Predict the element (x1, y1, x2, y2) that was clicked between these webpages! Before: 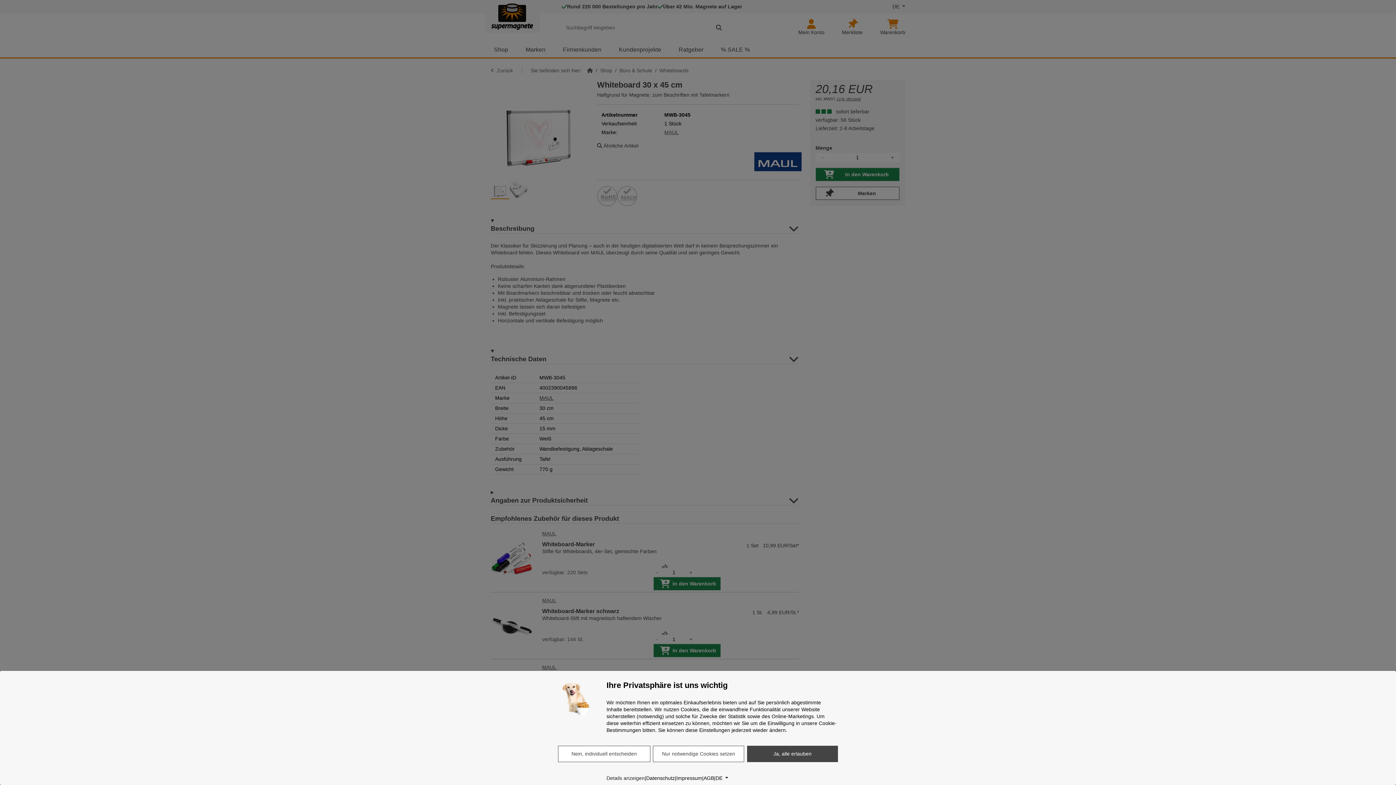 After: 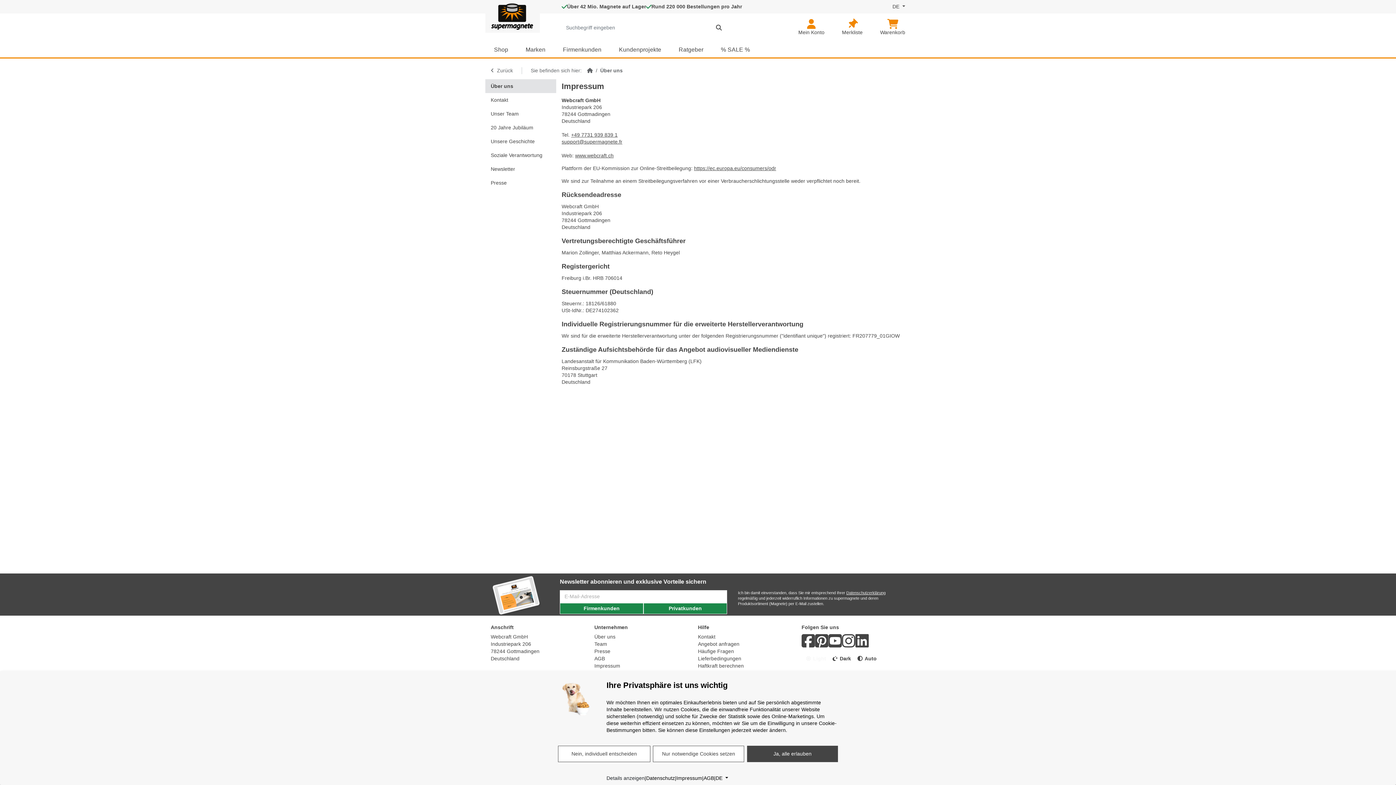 Action: bbox: (676, 775, 702, 782) label: Impressum